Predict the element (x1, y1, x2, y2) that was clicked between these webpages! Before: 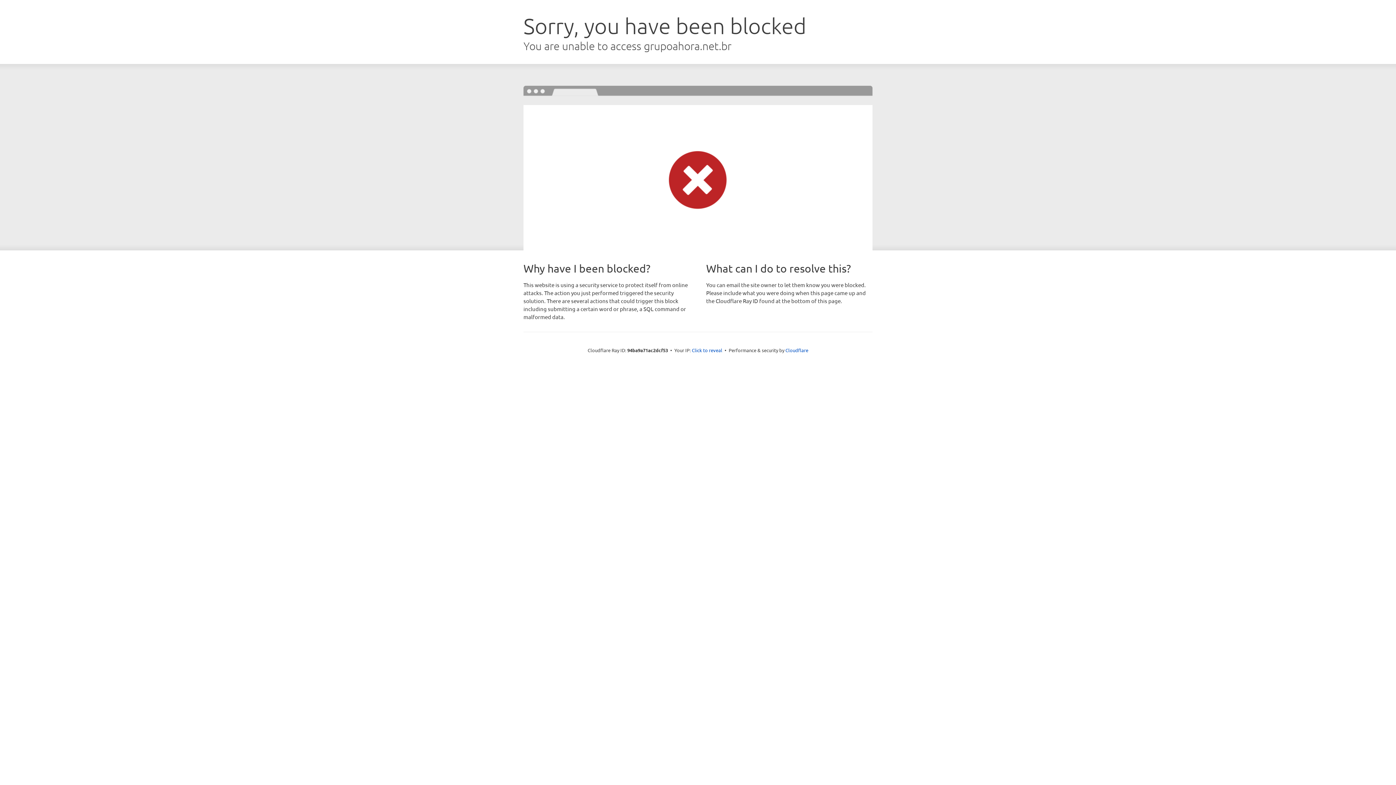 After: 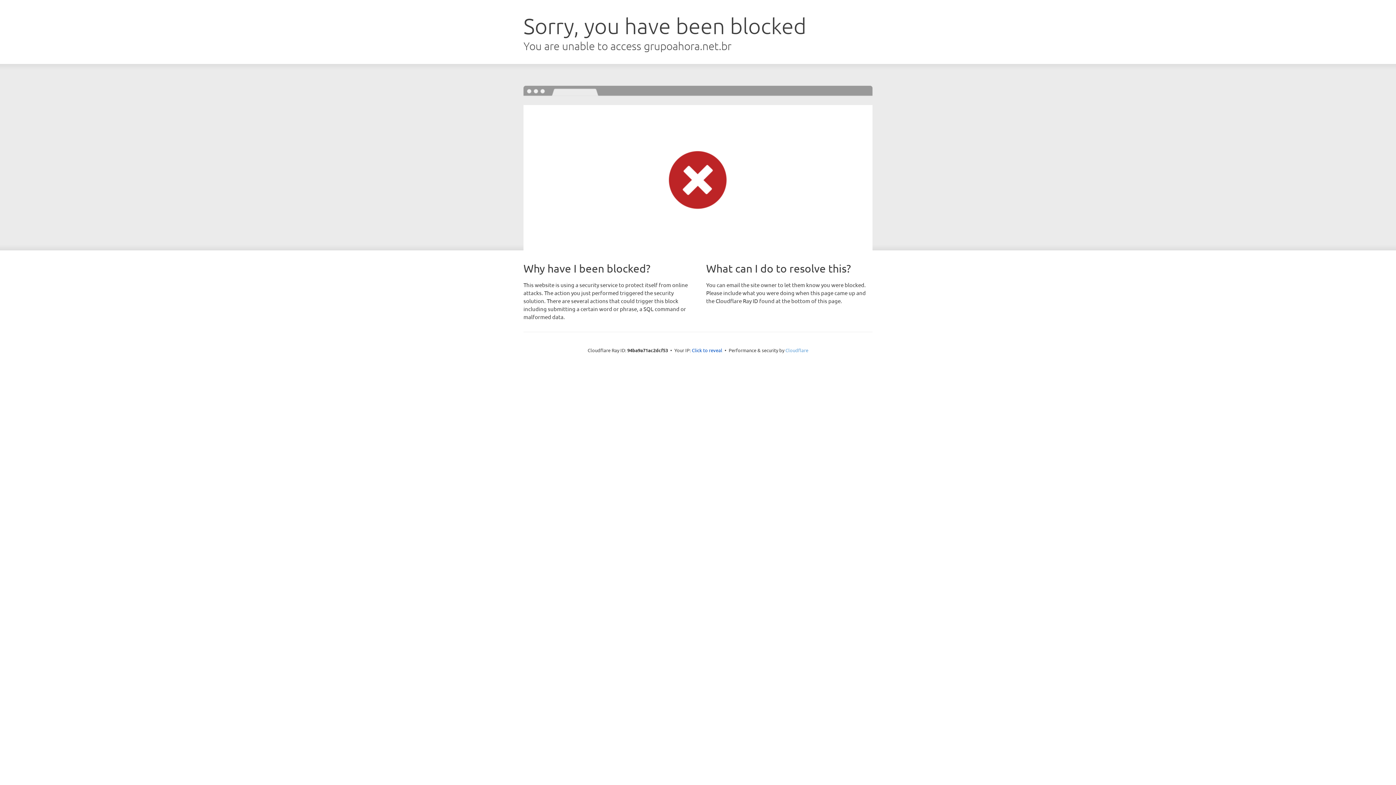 Action: label: Cloudflare bbox: (785, 347, 808, 353)